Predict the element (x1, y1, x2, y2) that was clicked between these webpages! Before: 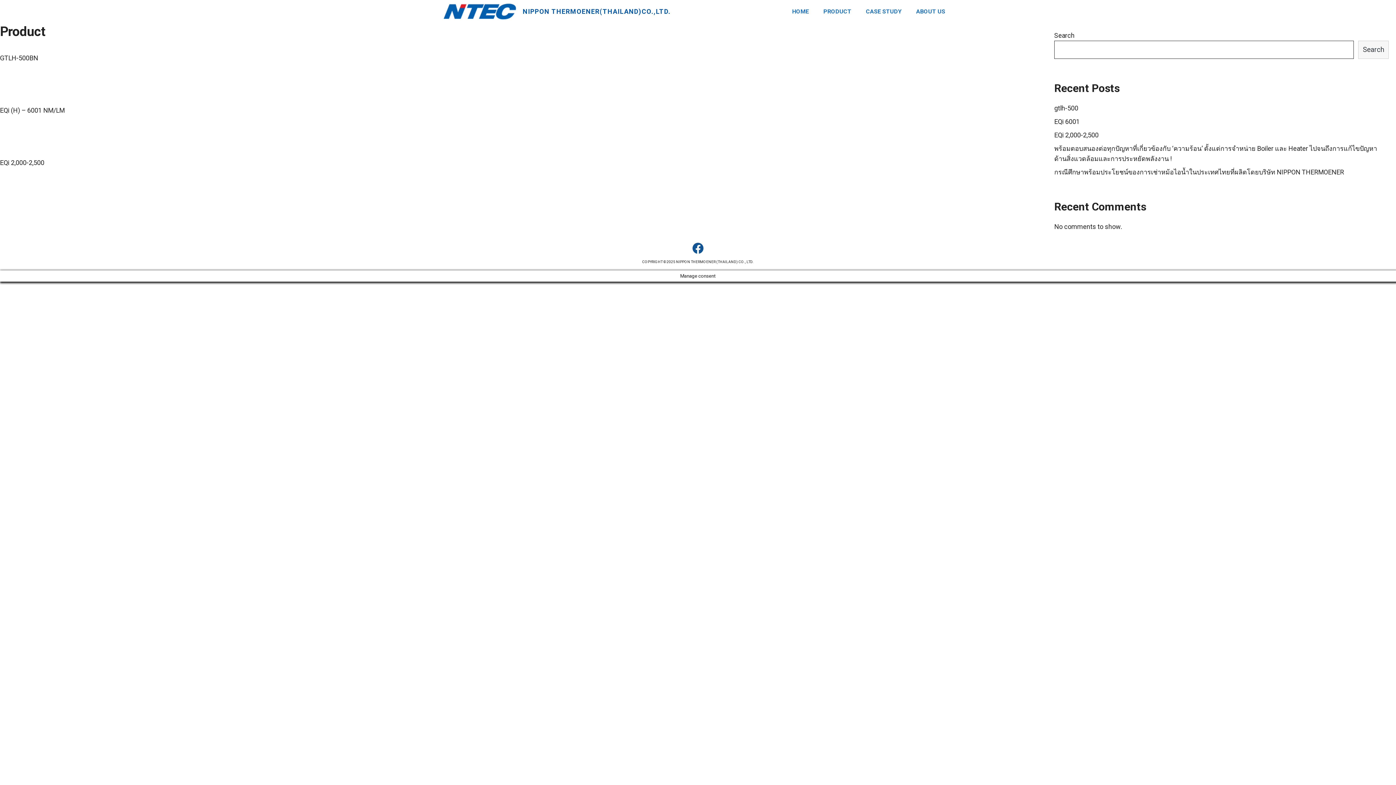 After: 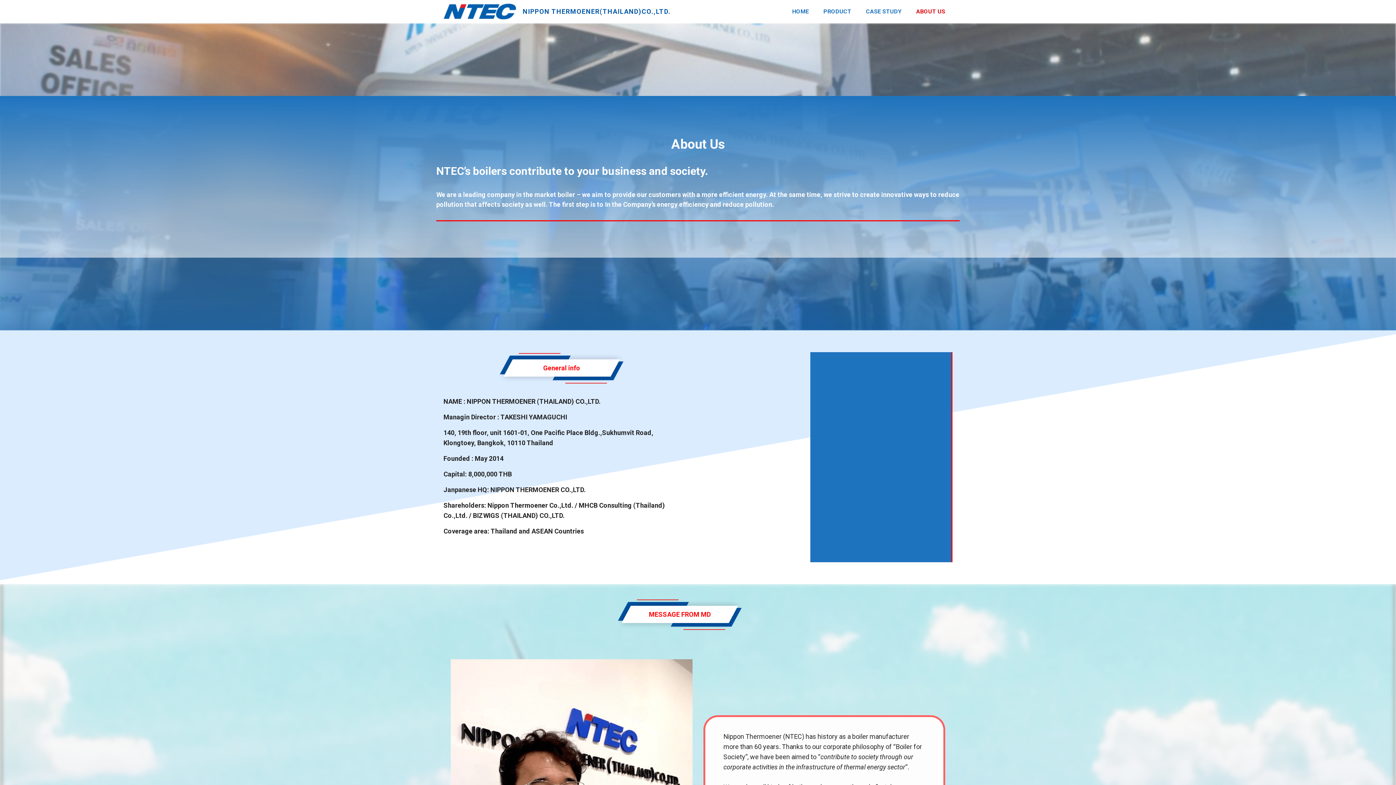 Action: bbox: (909, 8, 952, 15) label: ABOUT US